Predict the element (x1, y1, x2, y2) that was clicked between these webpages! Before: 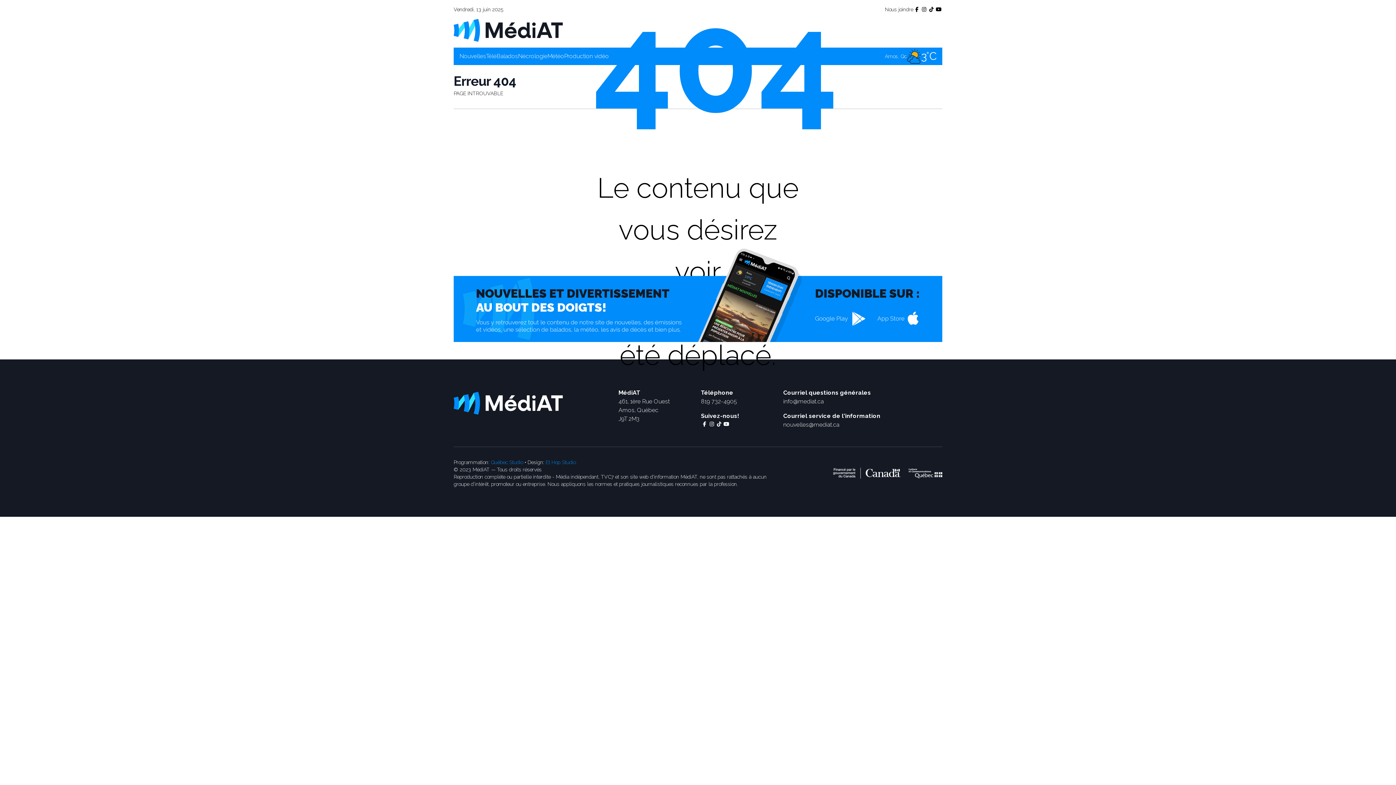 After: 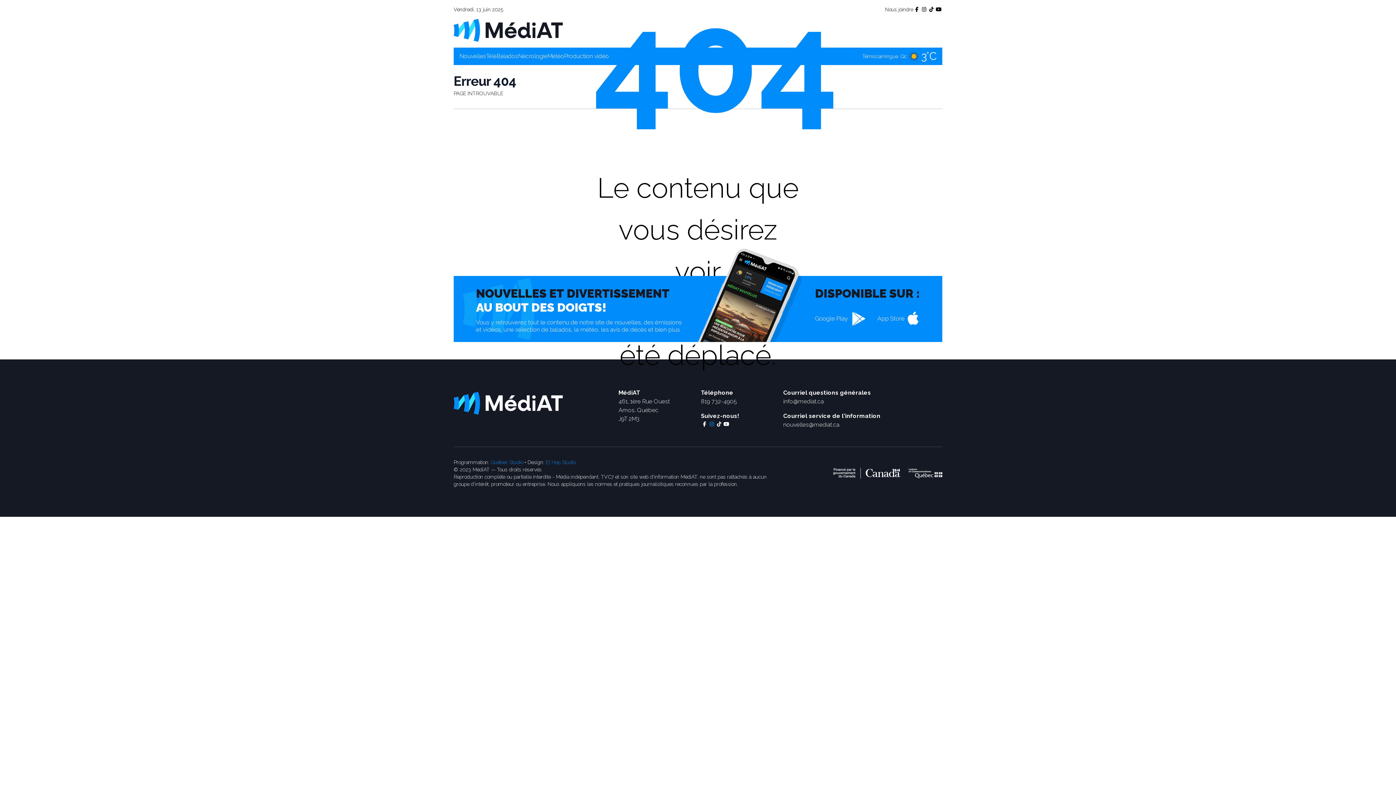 Action: bbox: (708, 420, 715, 428)